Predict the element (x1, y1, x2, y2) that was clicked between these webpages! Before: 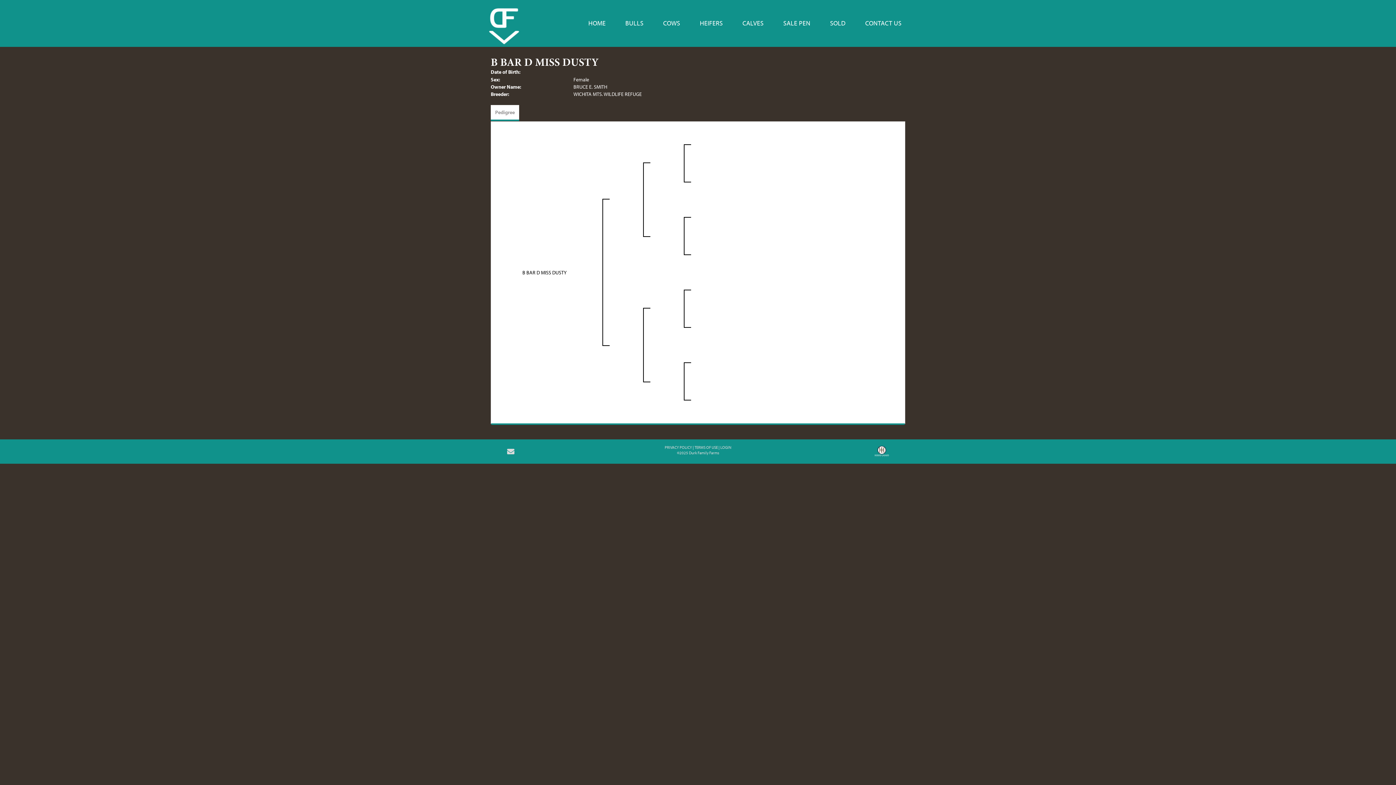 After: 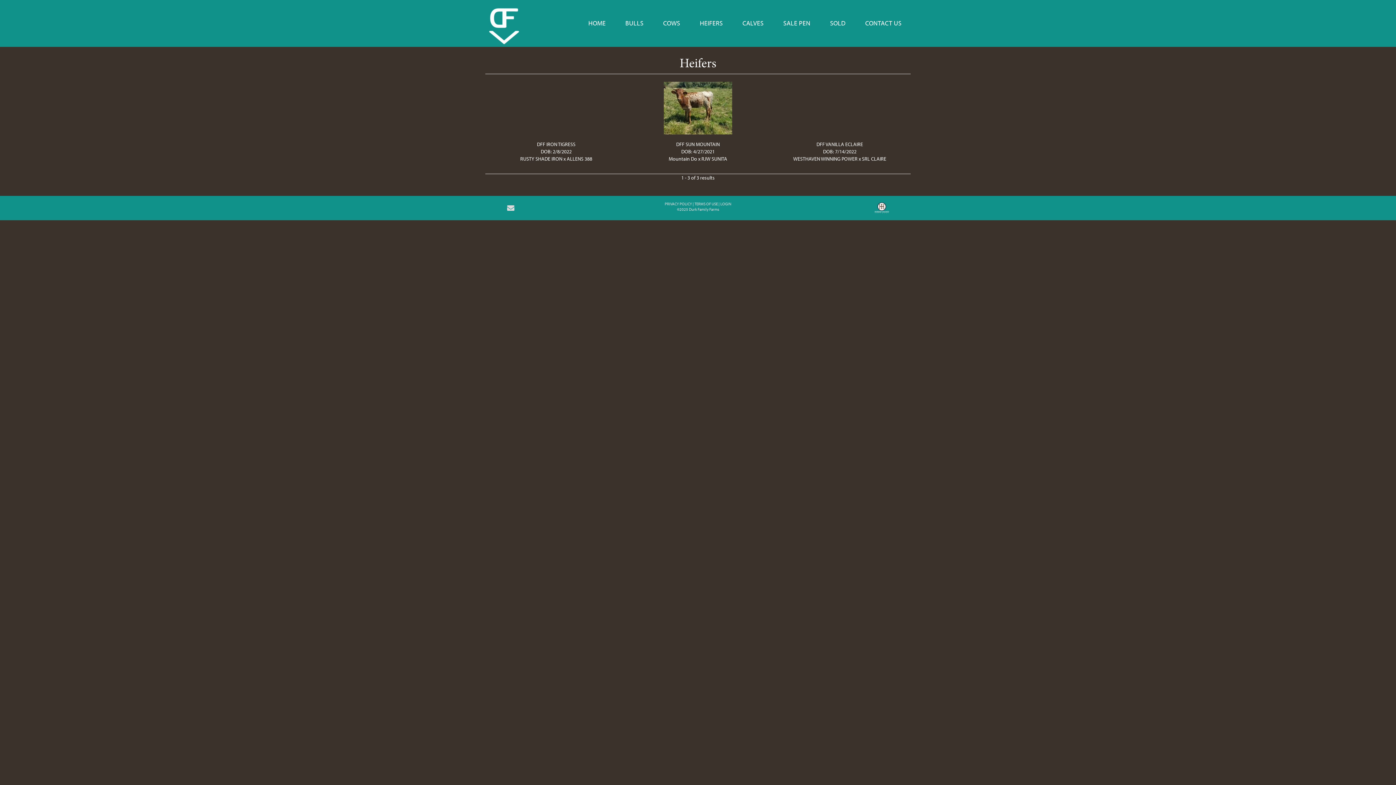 Action: bbox: (690, 12, 733, 35) label: HEIFERS